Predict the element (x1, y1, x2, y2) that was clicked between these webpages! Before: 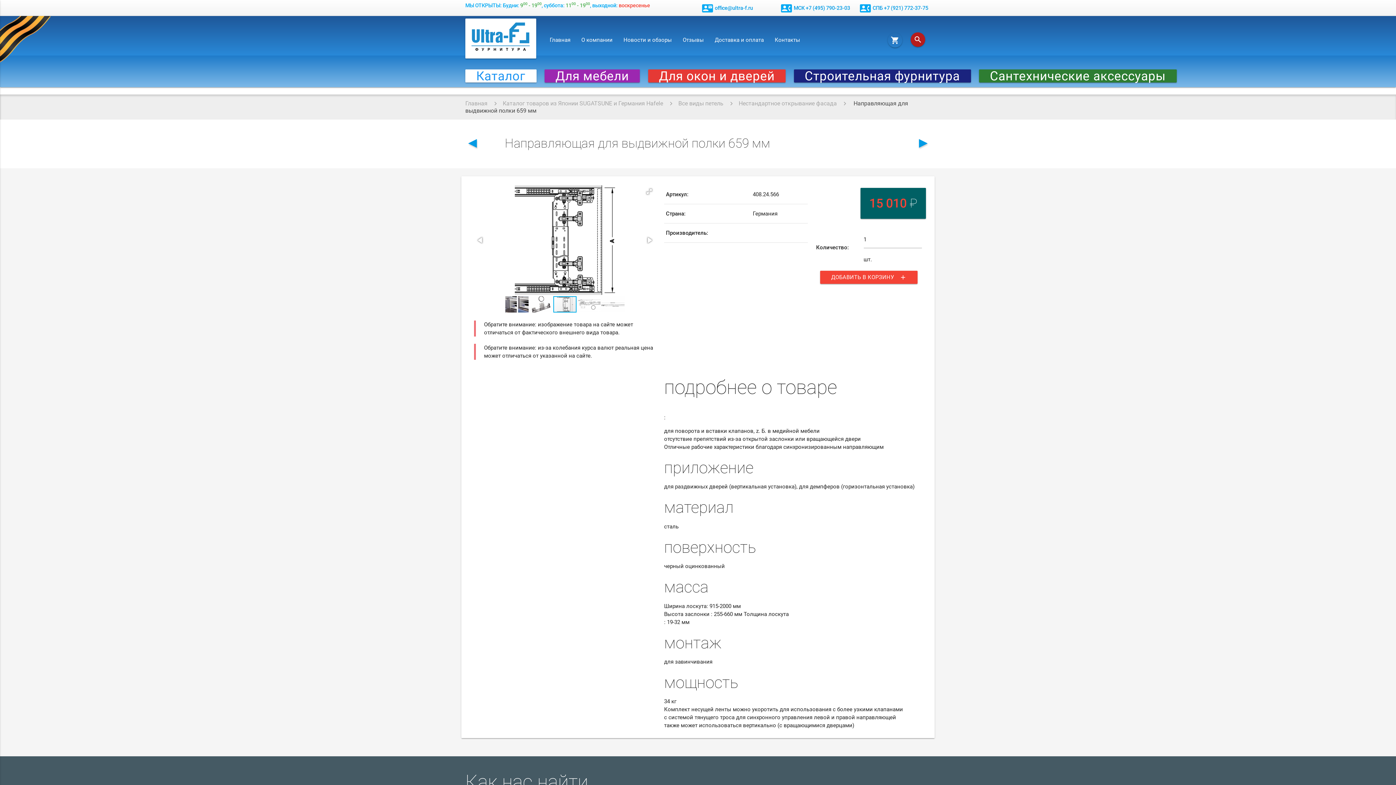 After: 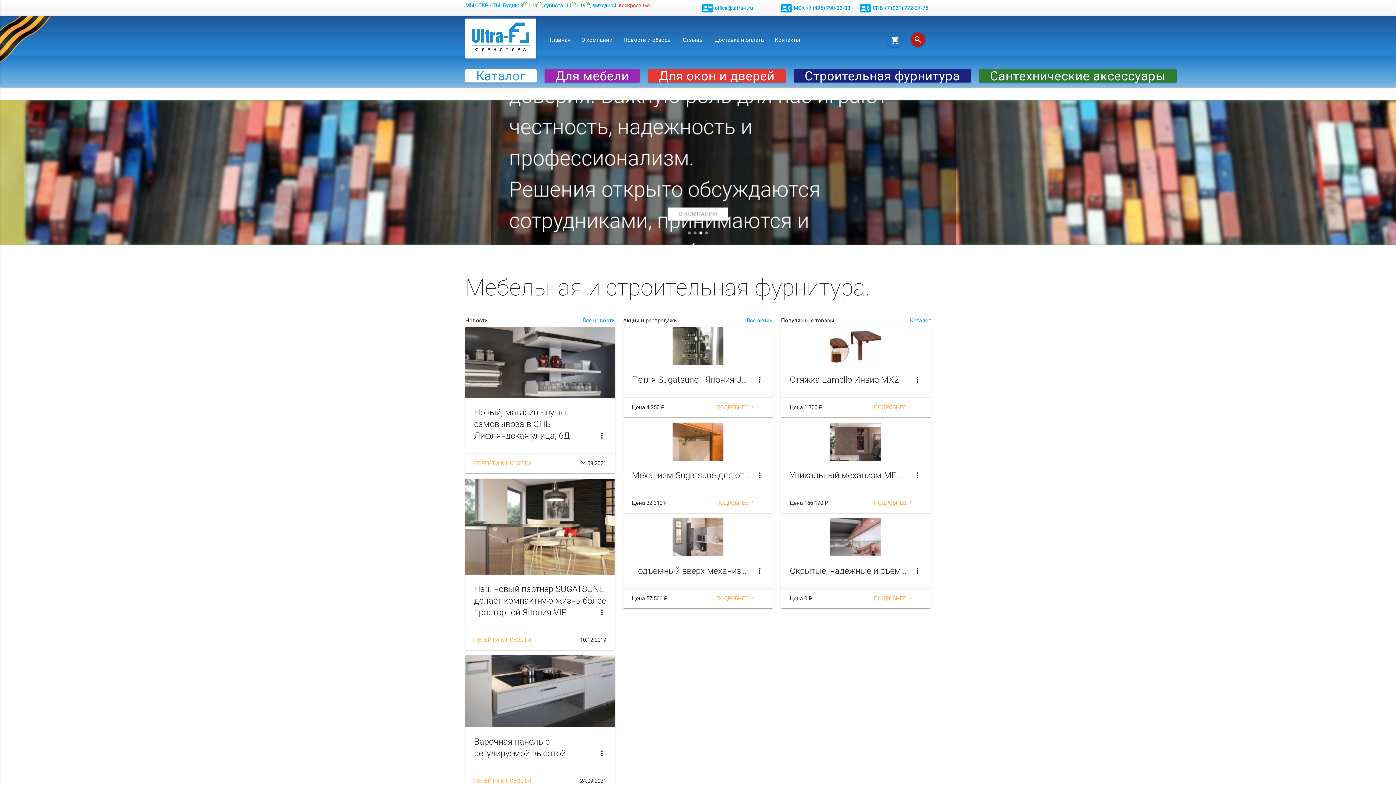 Action: label: Главная bbox: (465, 100, 487, 106)